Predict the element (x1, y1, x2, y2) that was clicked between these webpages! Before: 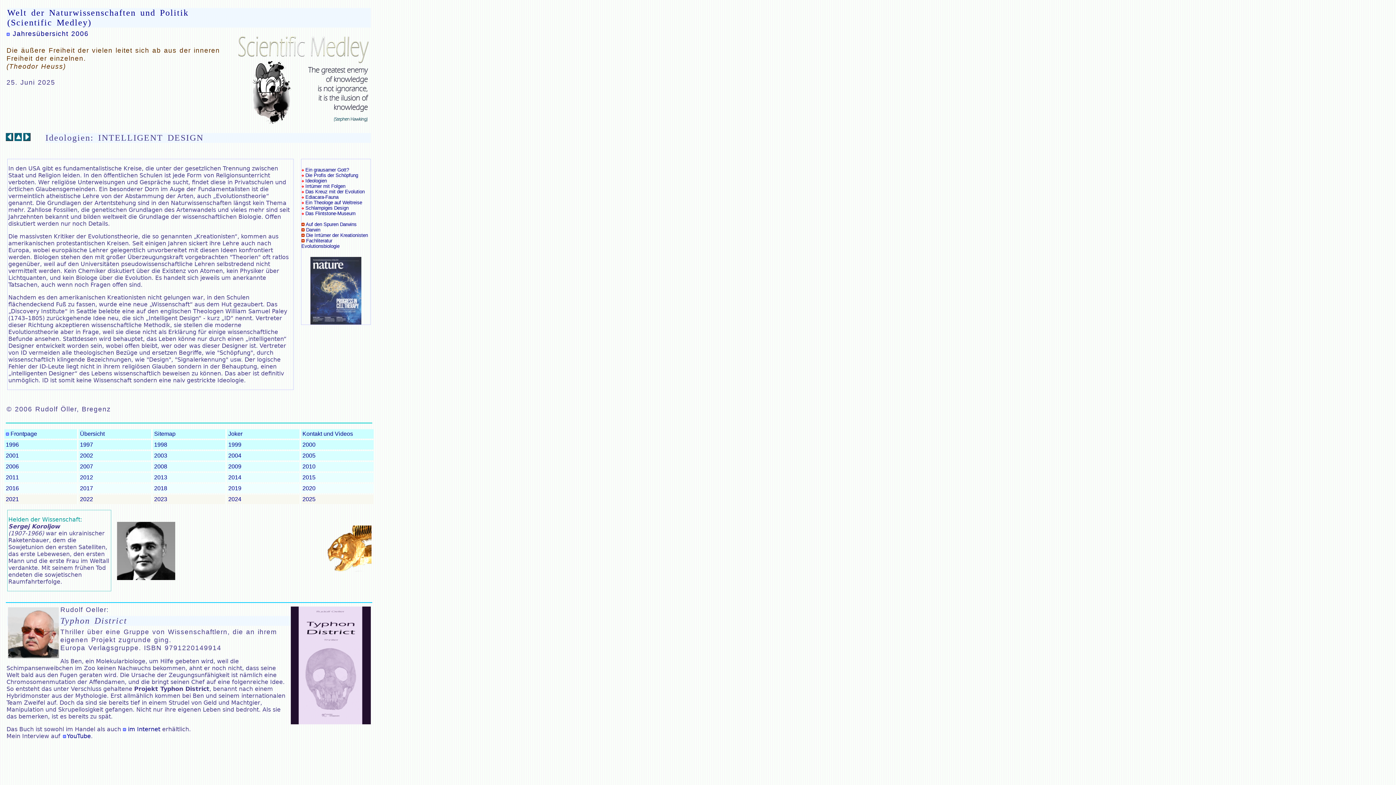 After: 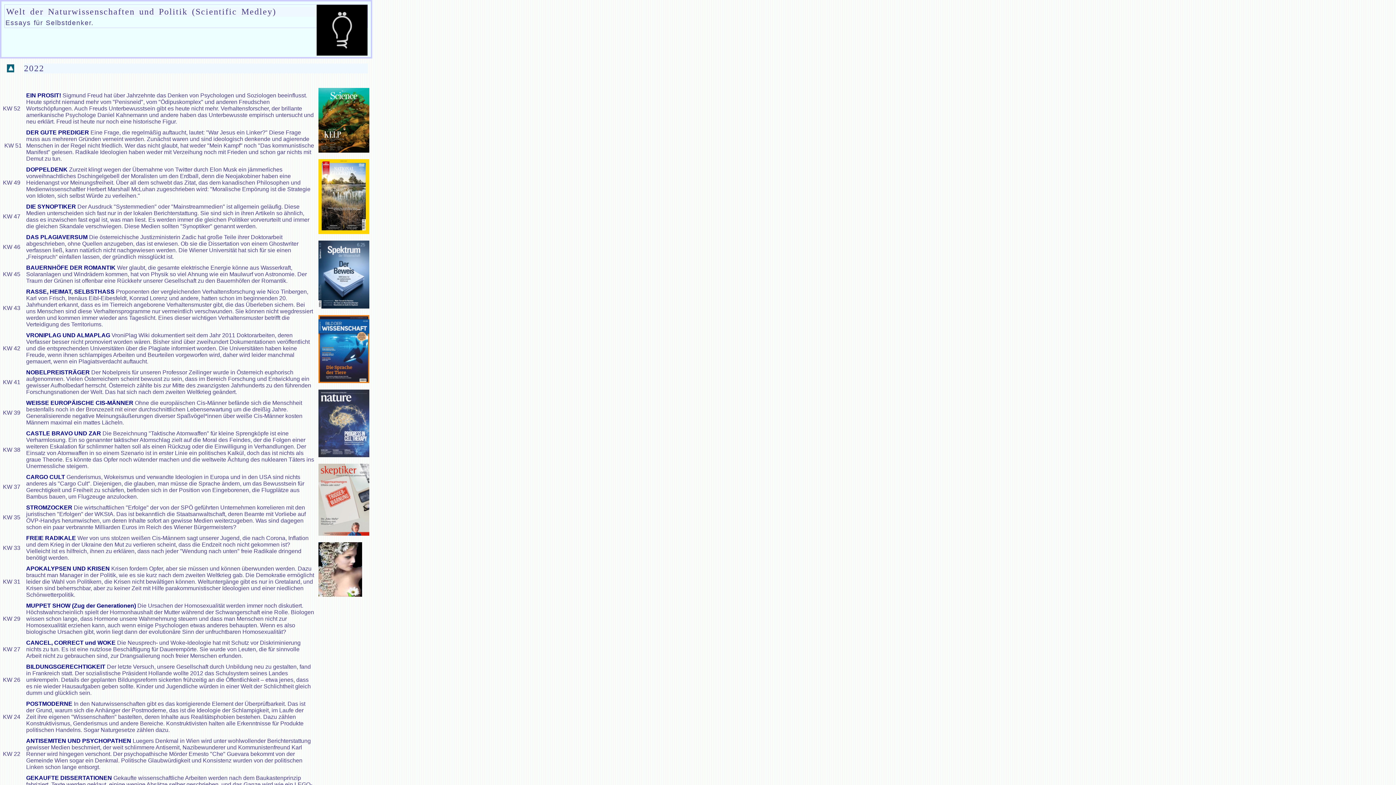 Action: label: 2022 bbox: (80, 496, 93, 502)